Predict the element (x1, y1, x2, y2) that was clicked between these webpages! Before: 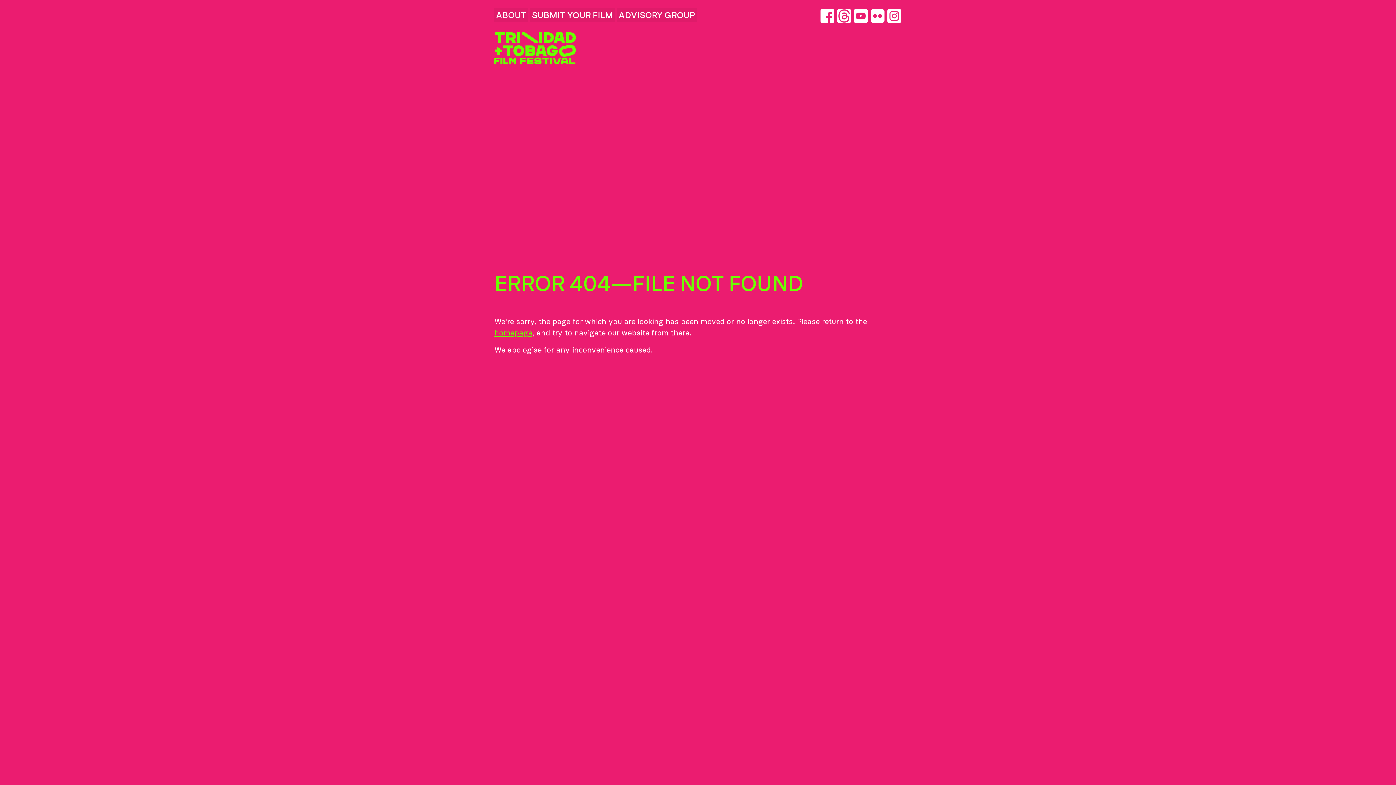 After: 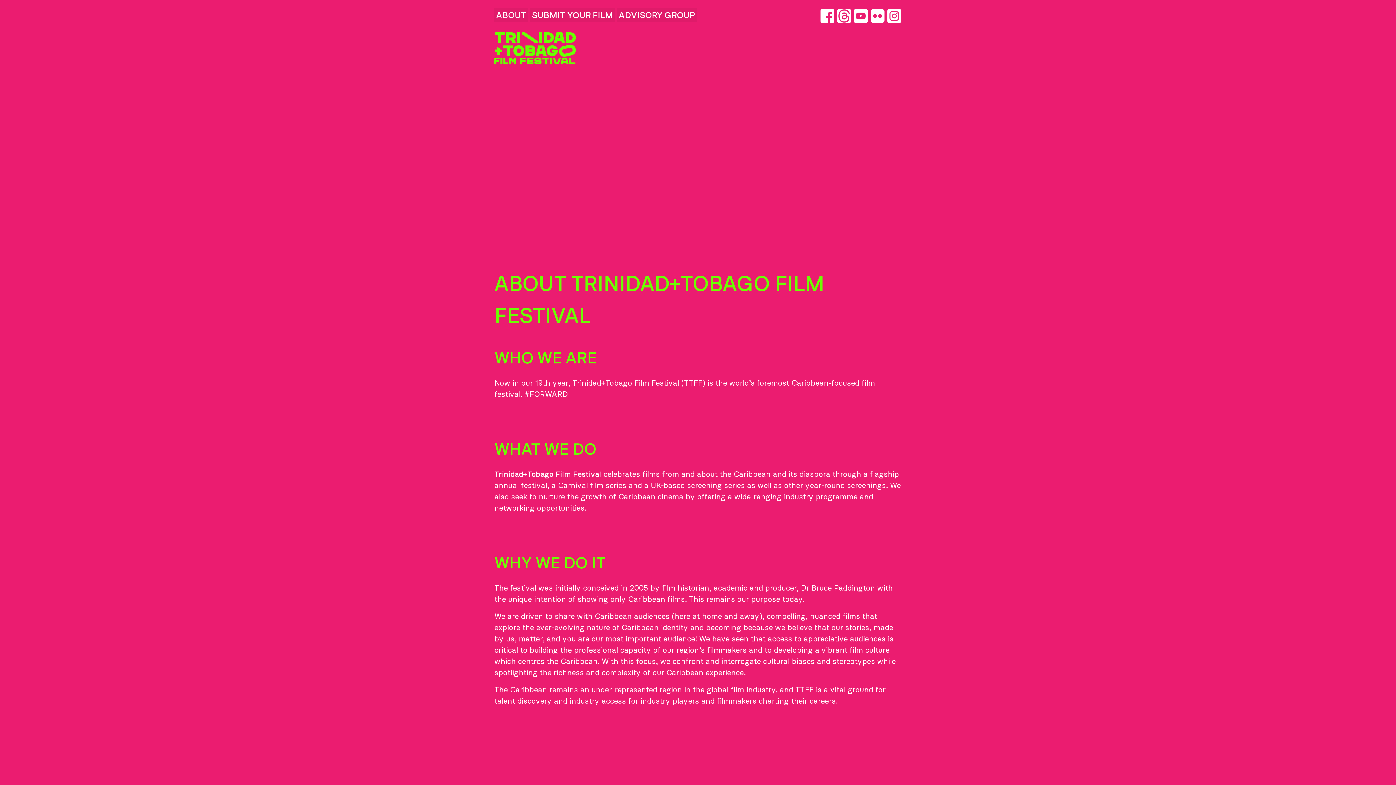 Action: bbox: (494, 8, 528, 22) label: ABOUT